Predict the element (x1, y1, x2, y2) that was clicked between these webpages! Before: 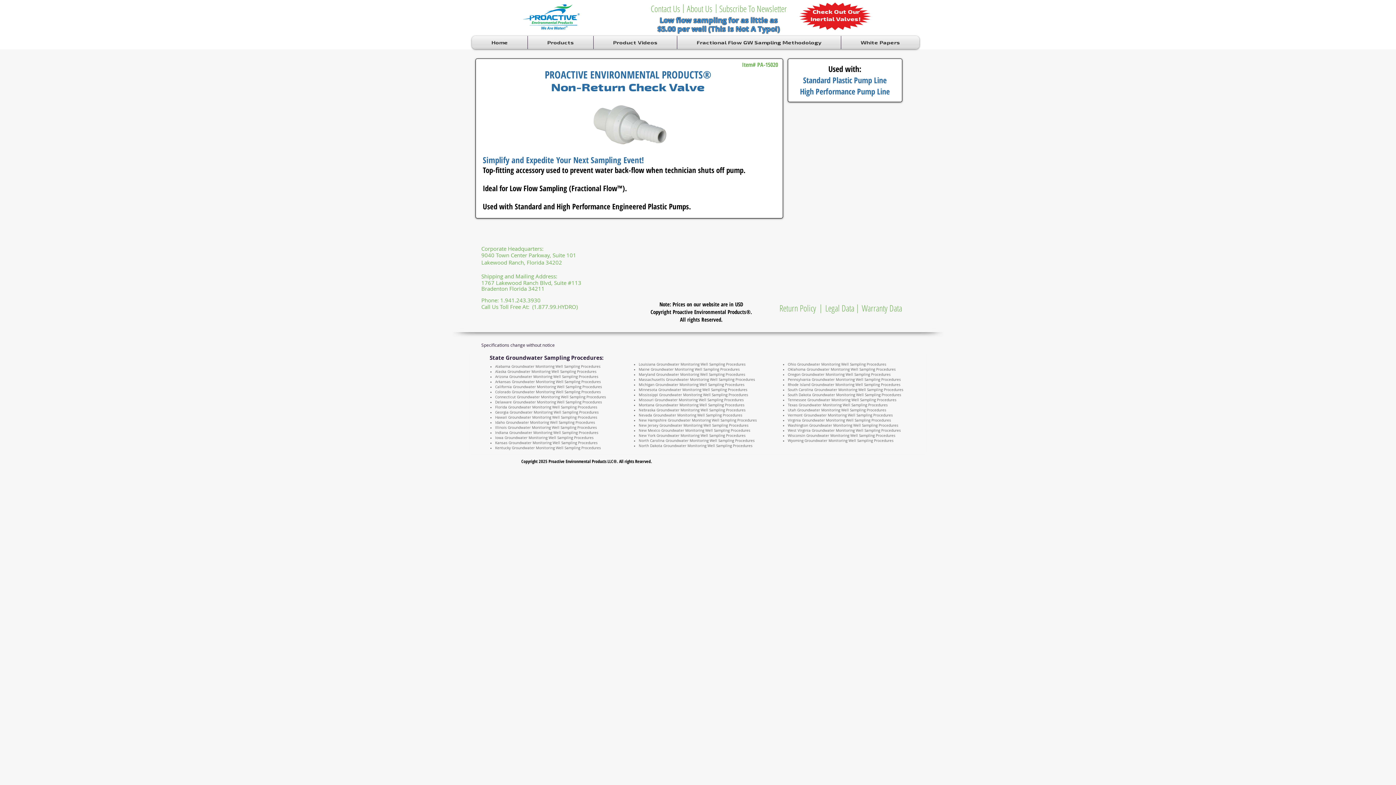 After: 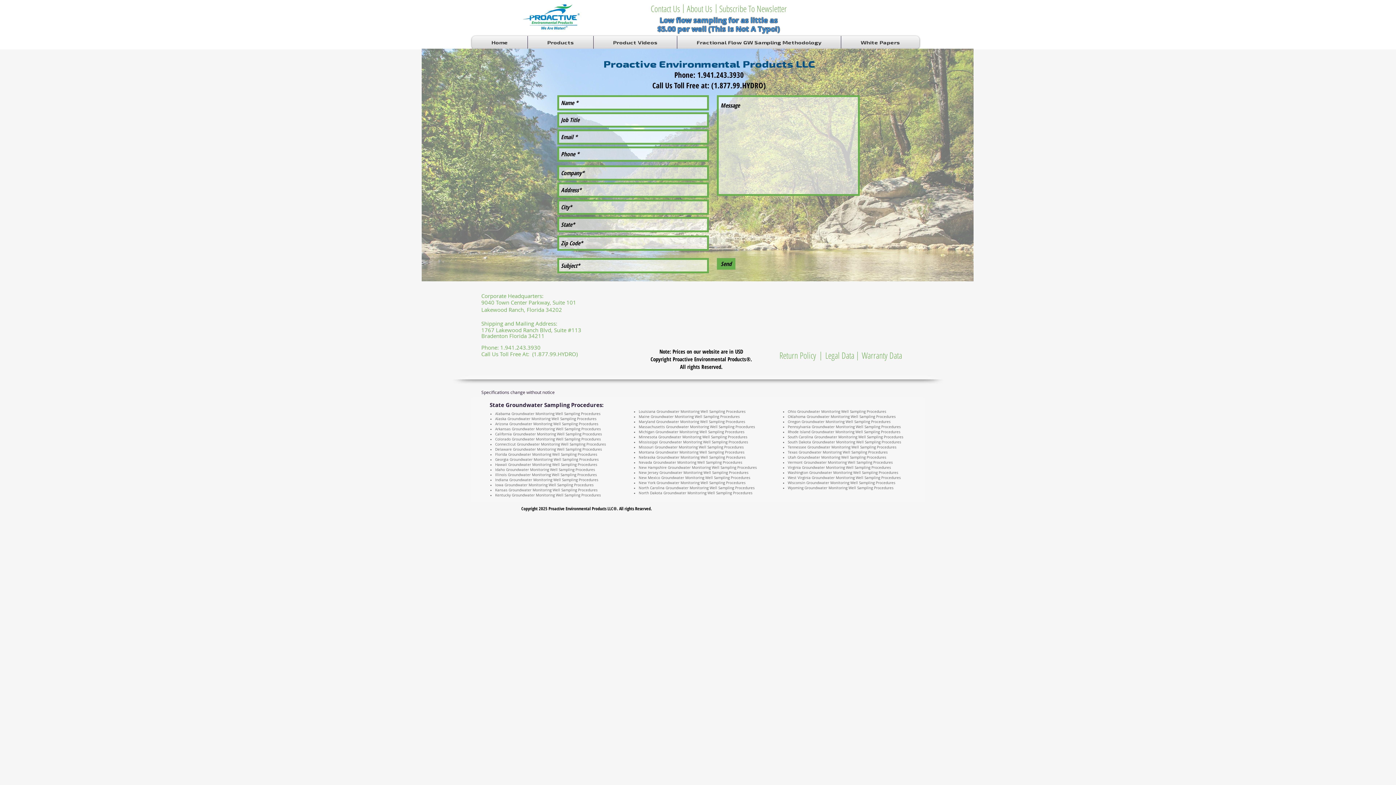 Action: label: Contact Us  bbox: (646, 2, 684, 14)